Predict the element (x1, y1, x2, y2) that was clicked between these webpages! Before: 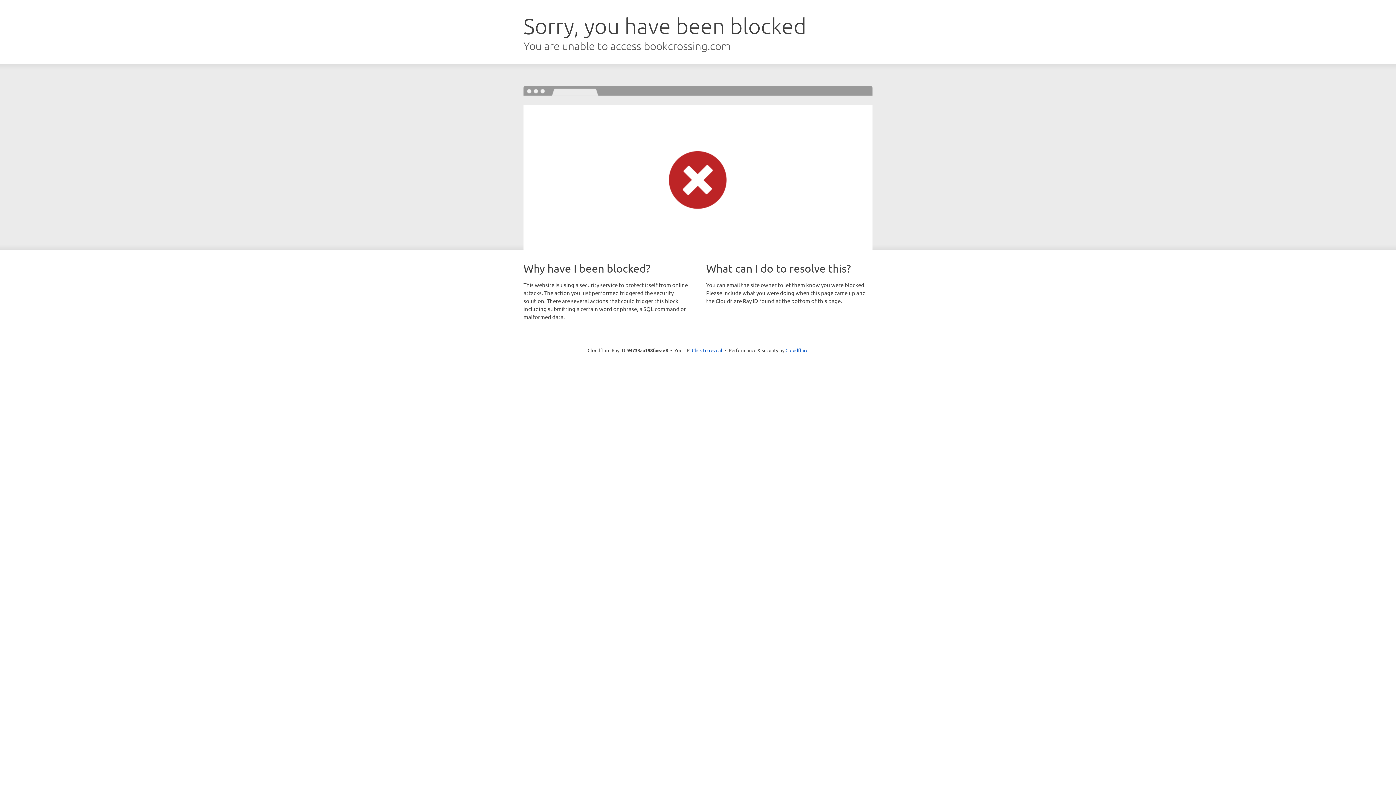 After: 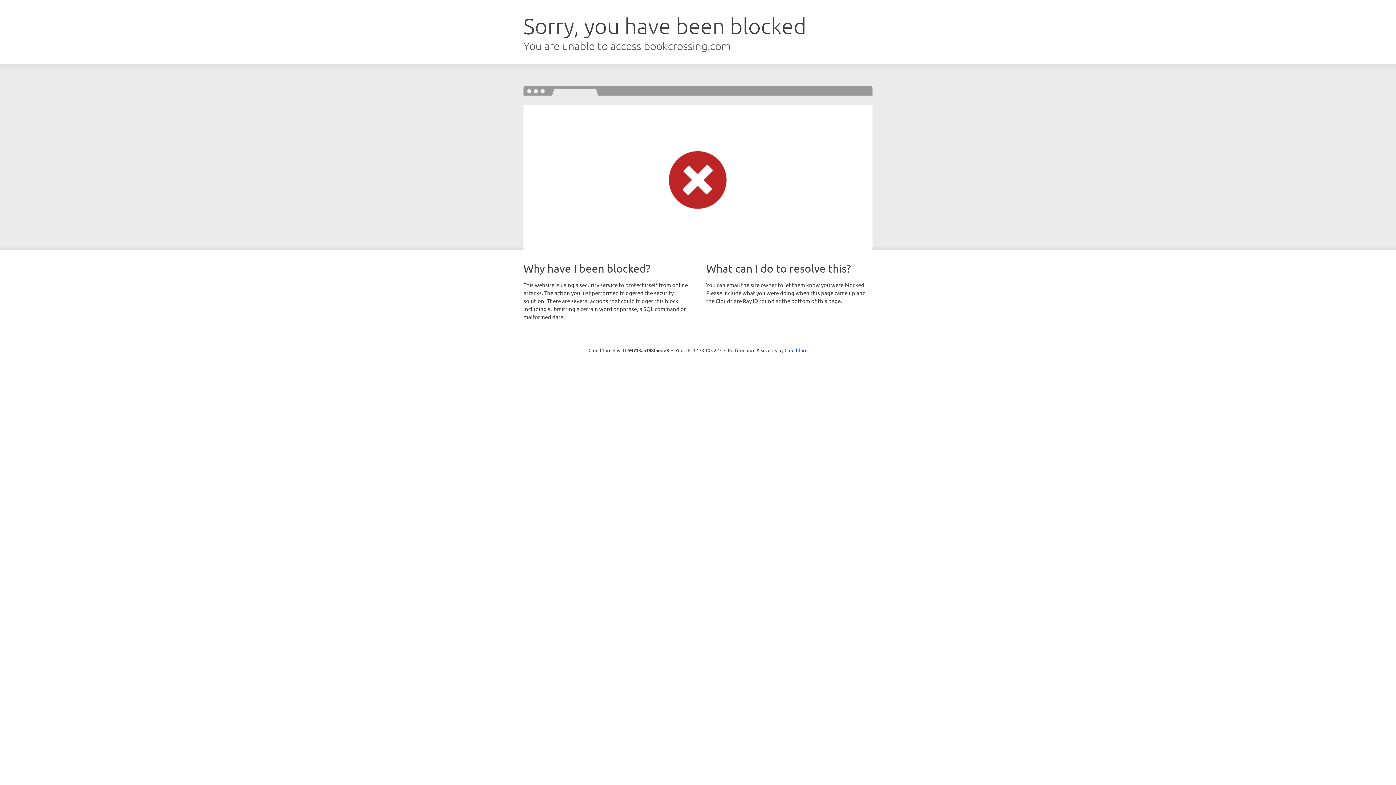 Action: bbox: (692, 346, 722, 353) label: Click to reveal